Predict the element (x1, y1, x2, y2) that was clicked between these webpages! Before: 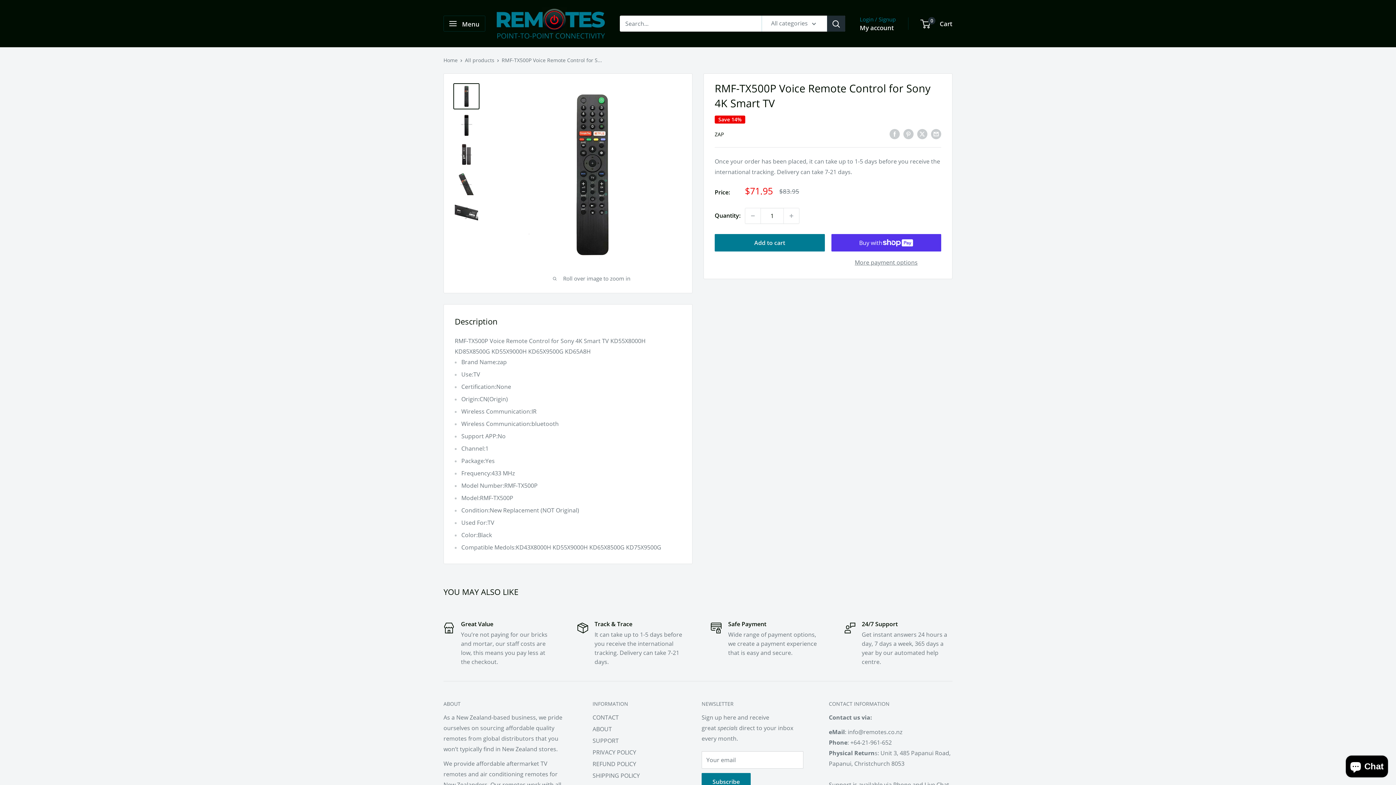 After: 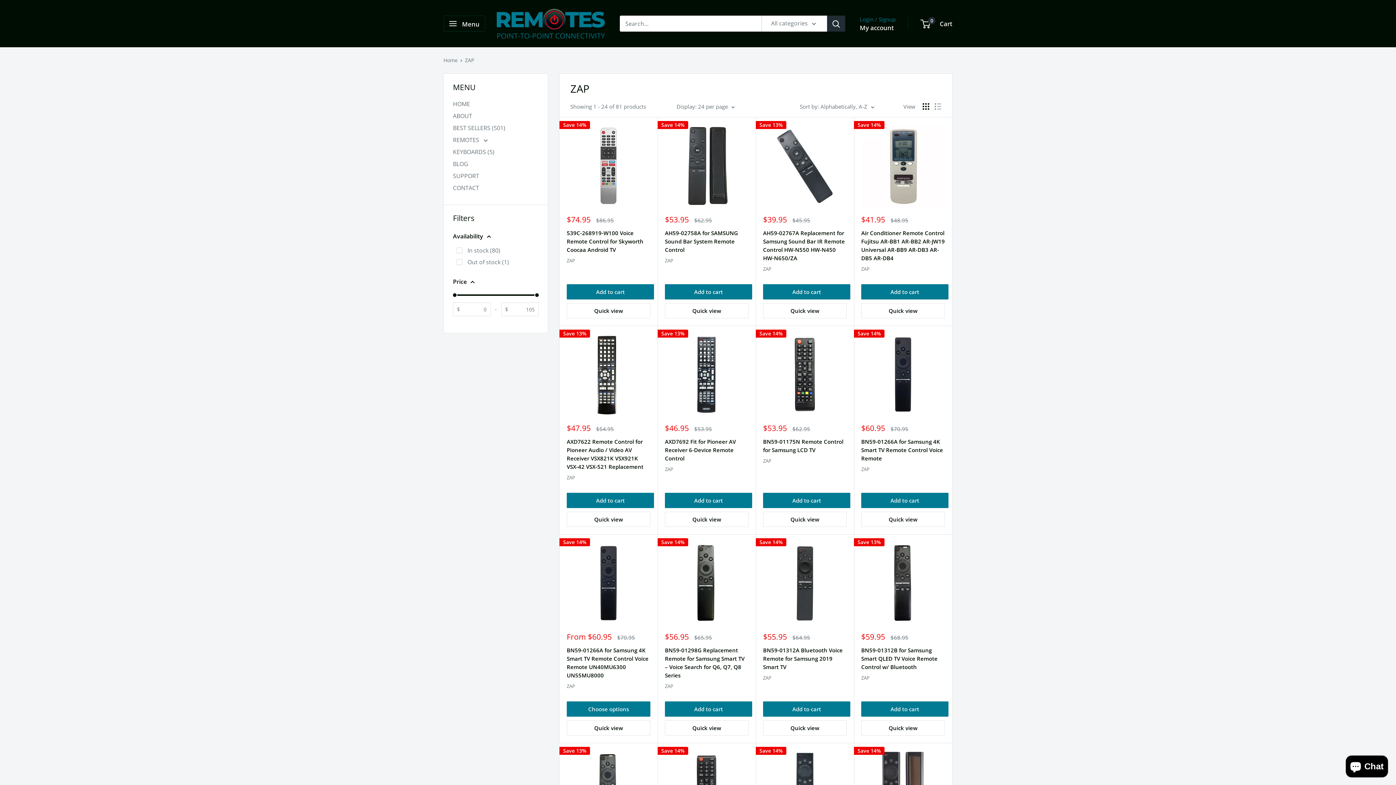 Action: label: ZAP bbox: (714, 130, 724, 137)